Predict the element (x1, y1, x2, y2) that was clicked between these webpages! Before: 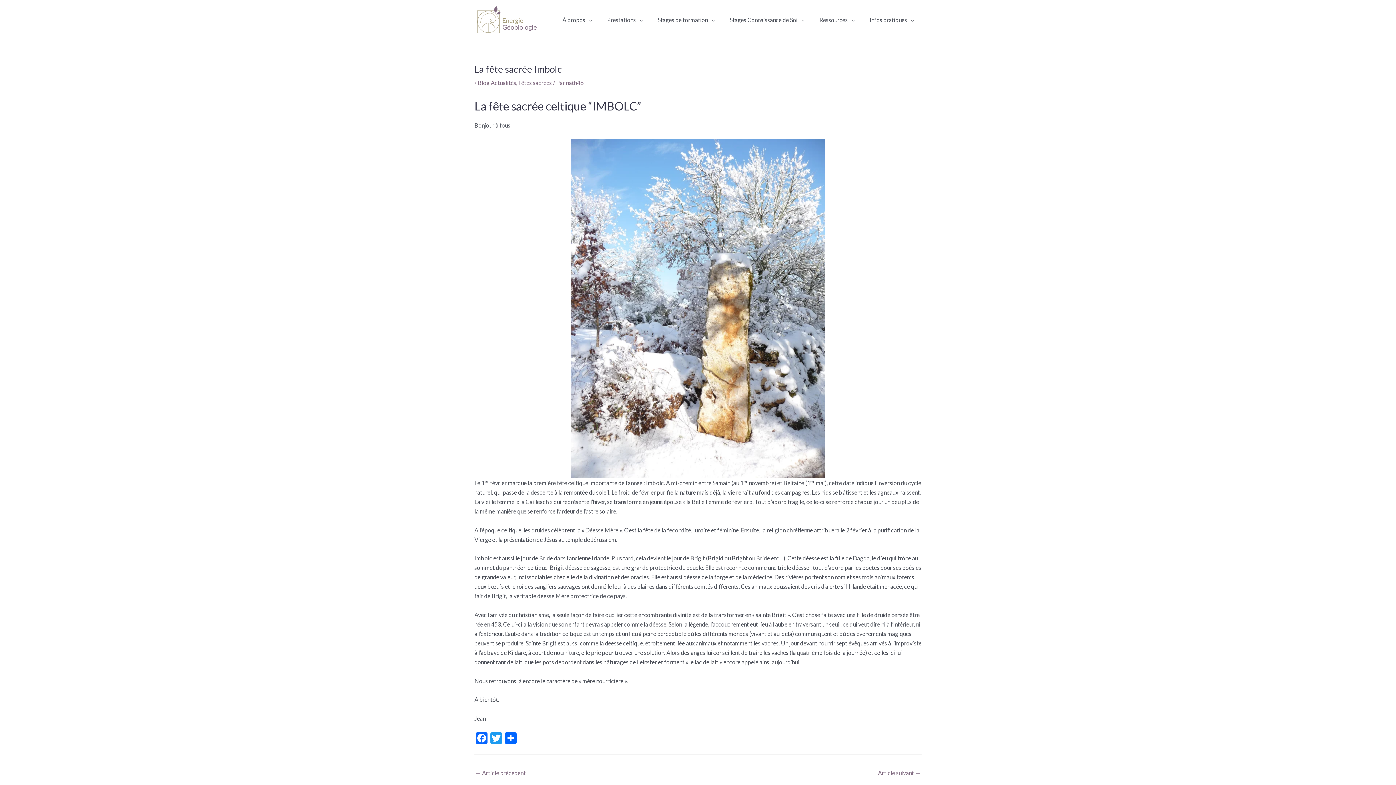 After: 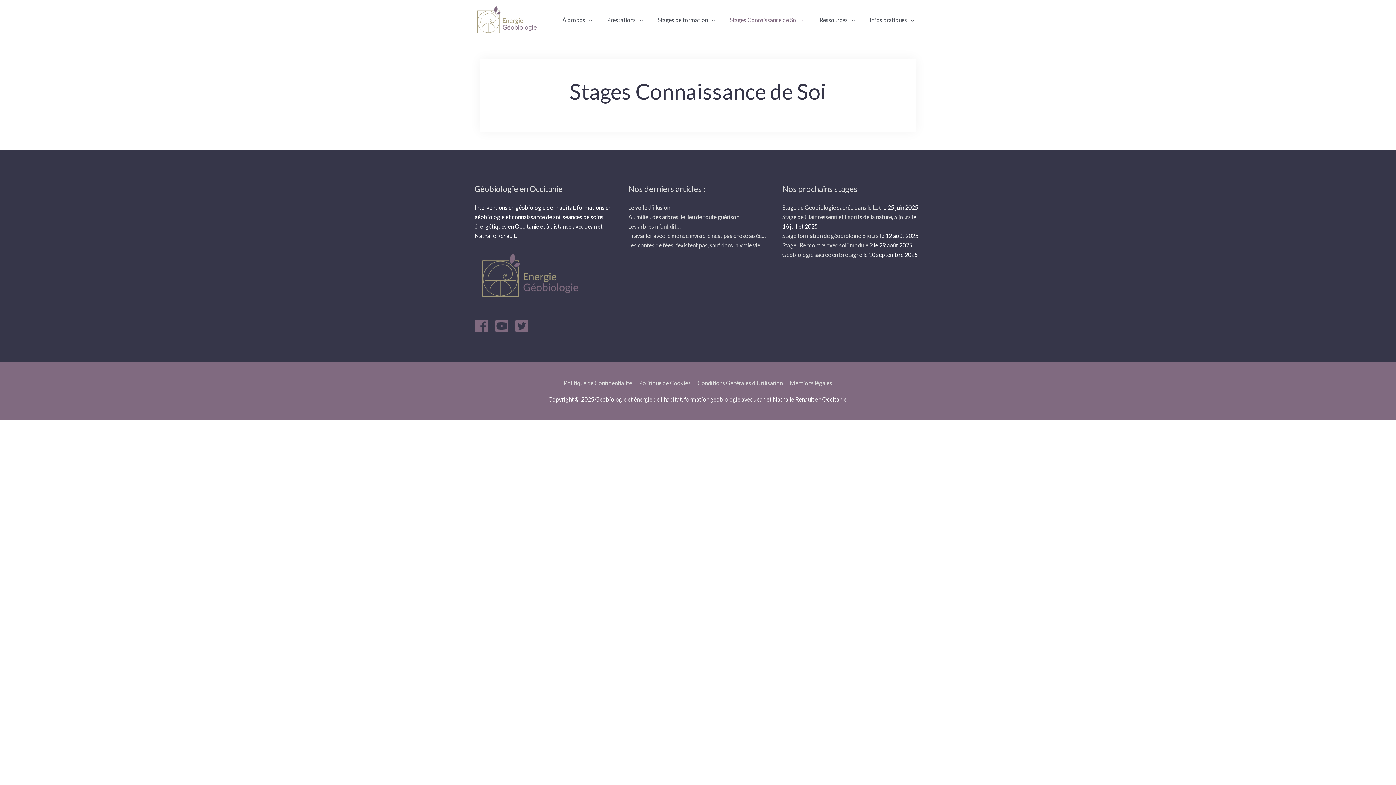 Action: bbox: (722, 0, 812, 39) label: Stages Connaissance de Soi